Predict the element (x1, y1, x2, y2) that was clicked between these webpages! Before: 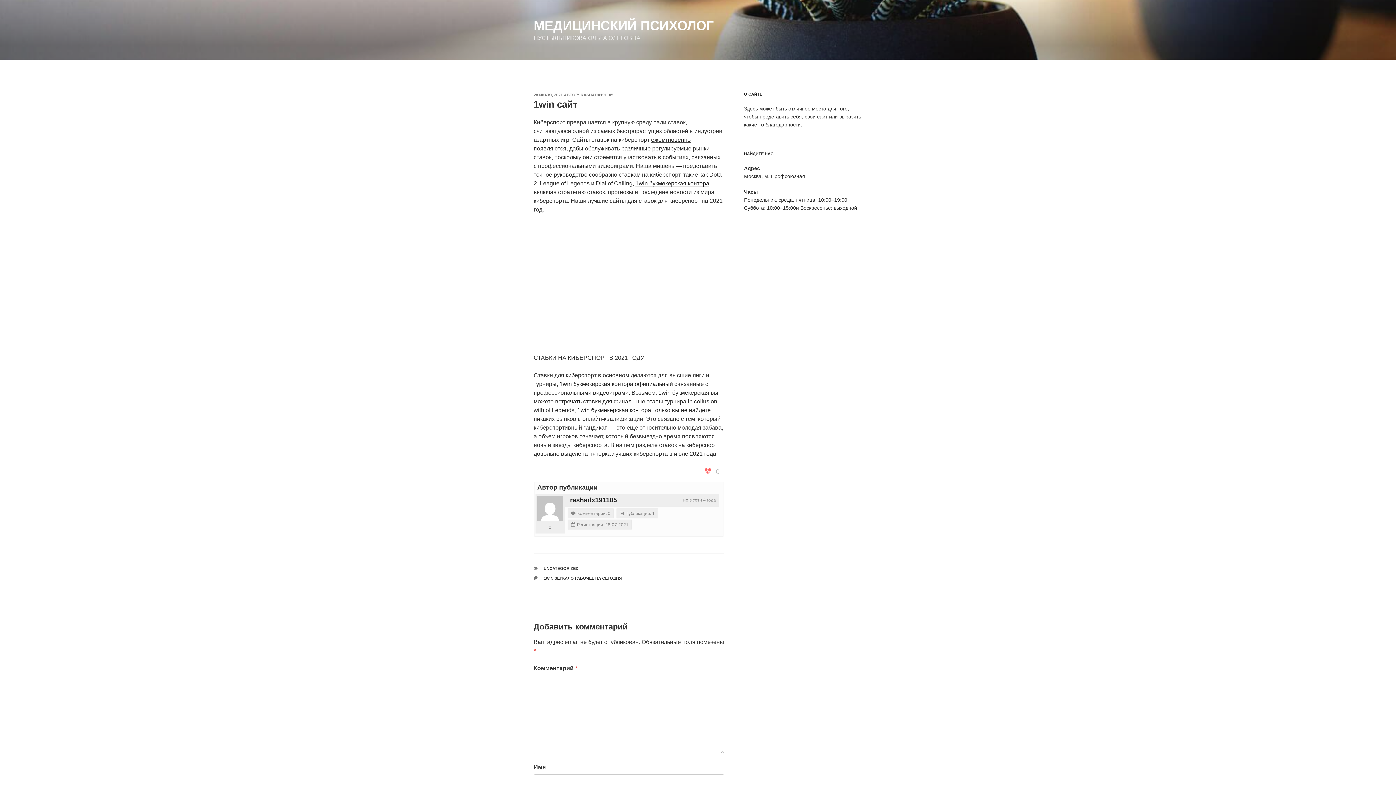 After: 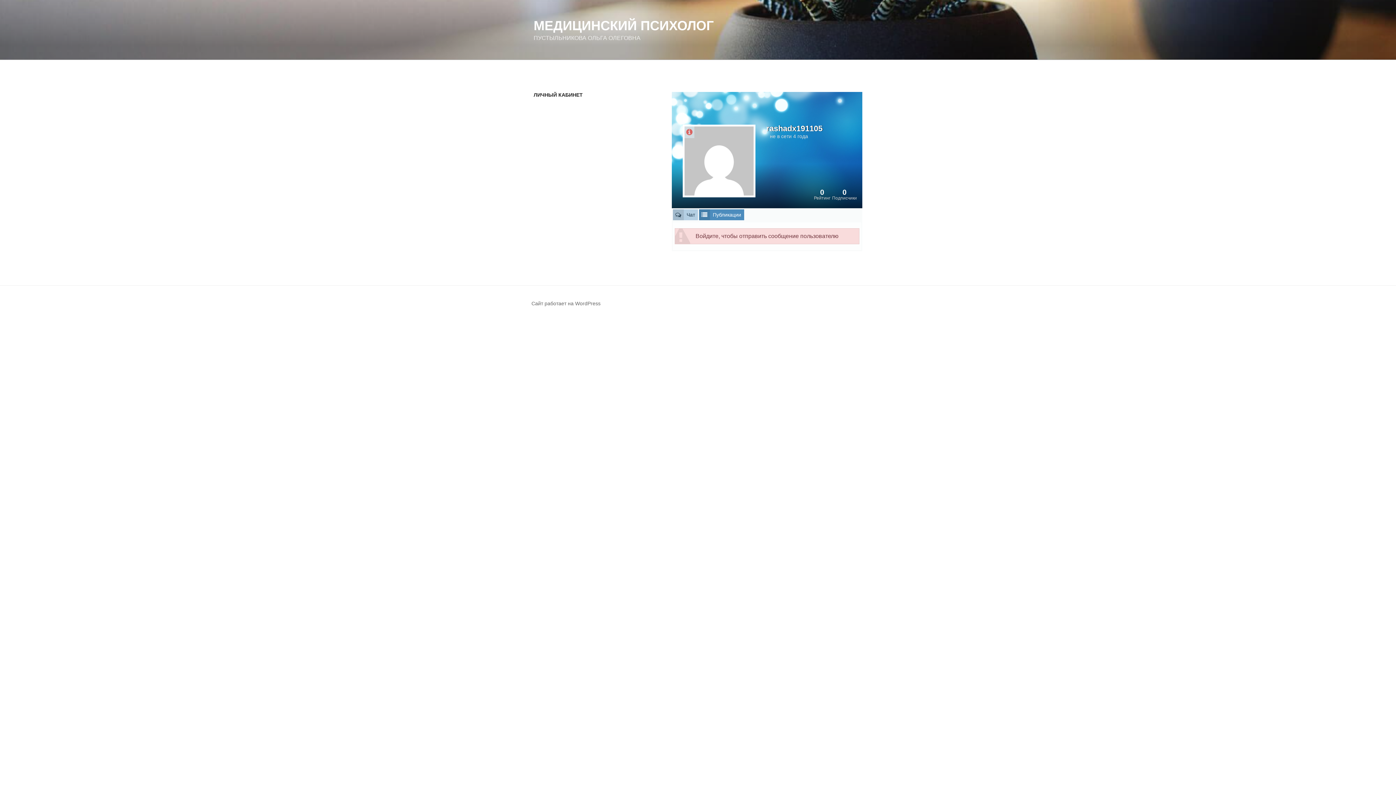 Action: bbox: (570, 496, 617, 504) label: rashadx191105